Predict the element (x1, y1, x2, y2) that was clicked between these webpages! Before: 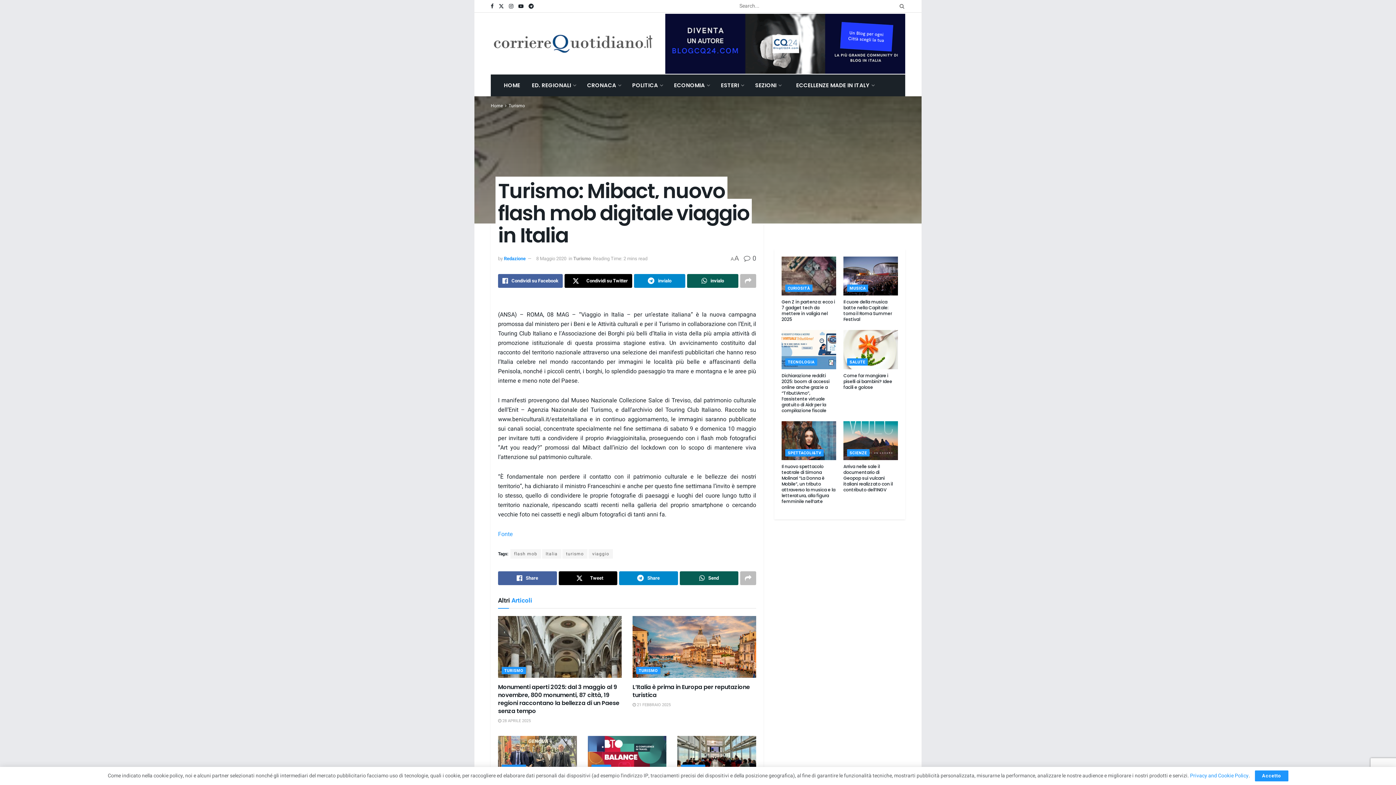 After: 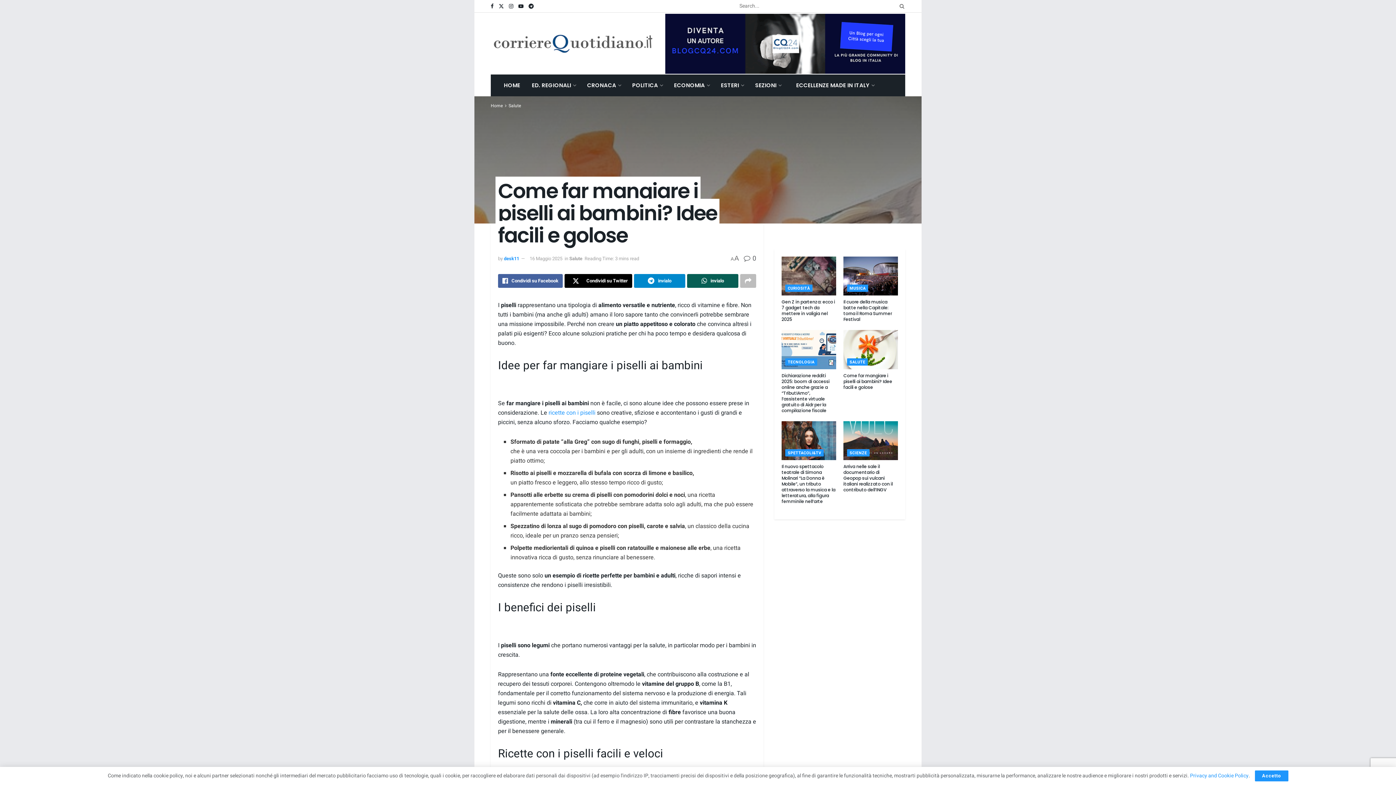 Action: bbox: (843, 372, 892, 390) label: Come far mangiare i piselli ai bambini? Idee facili e golose